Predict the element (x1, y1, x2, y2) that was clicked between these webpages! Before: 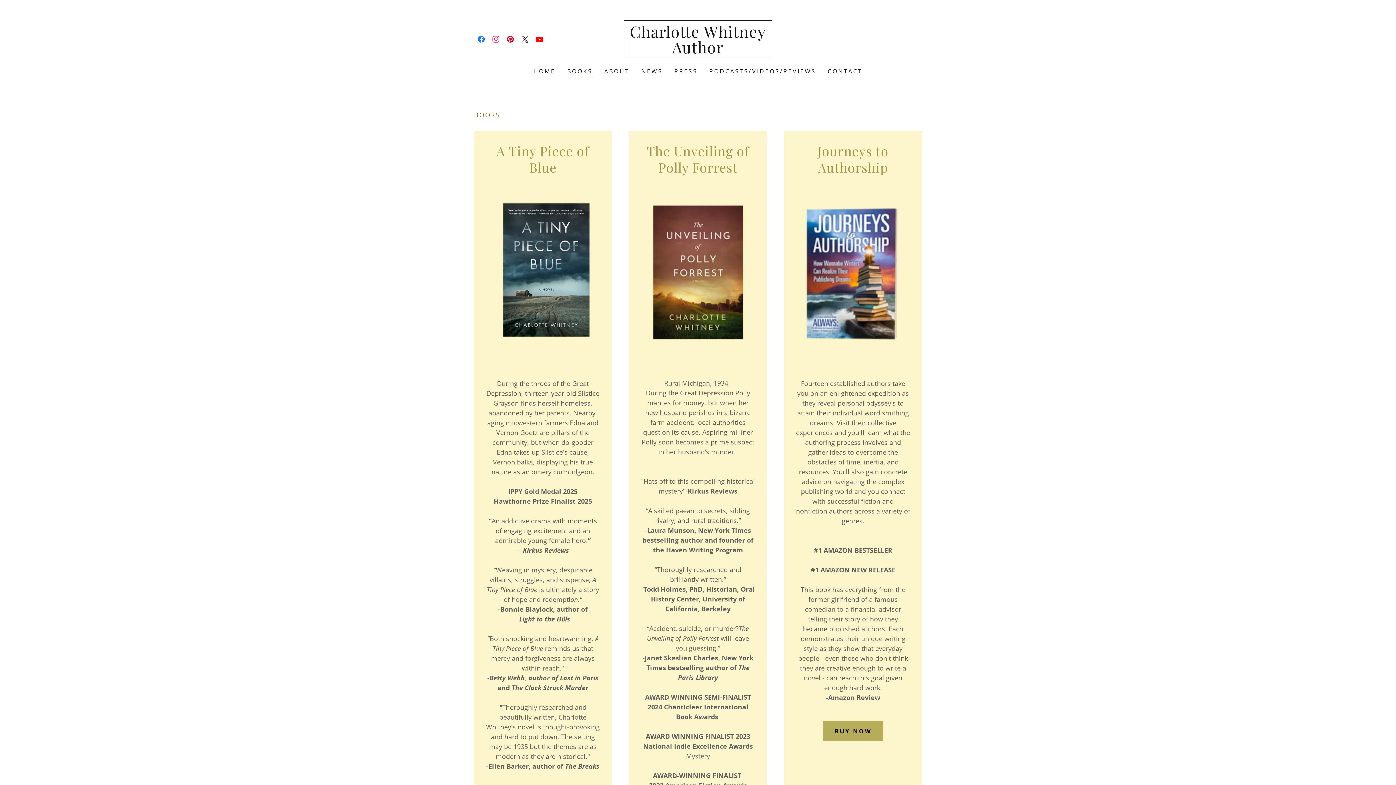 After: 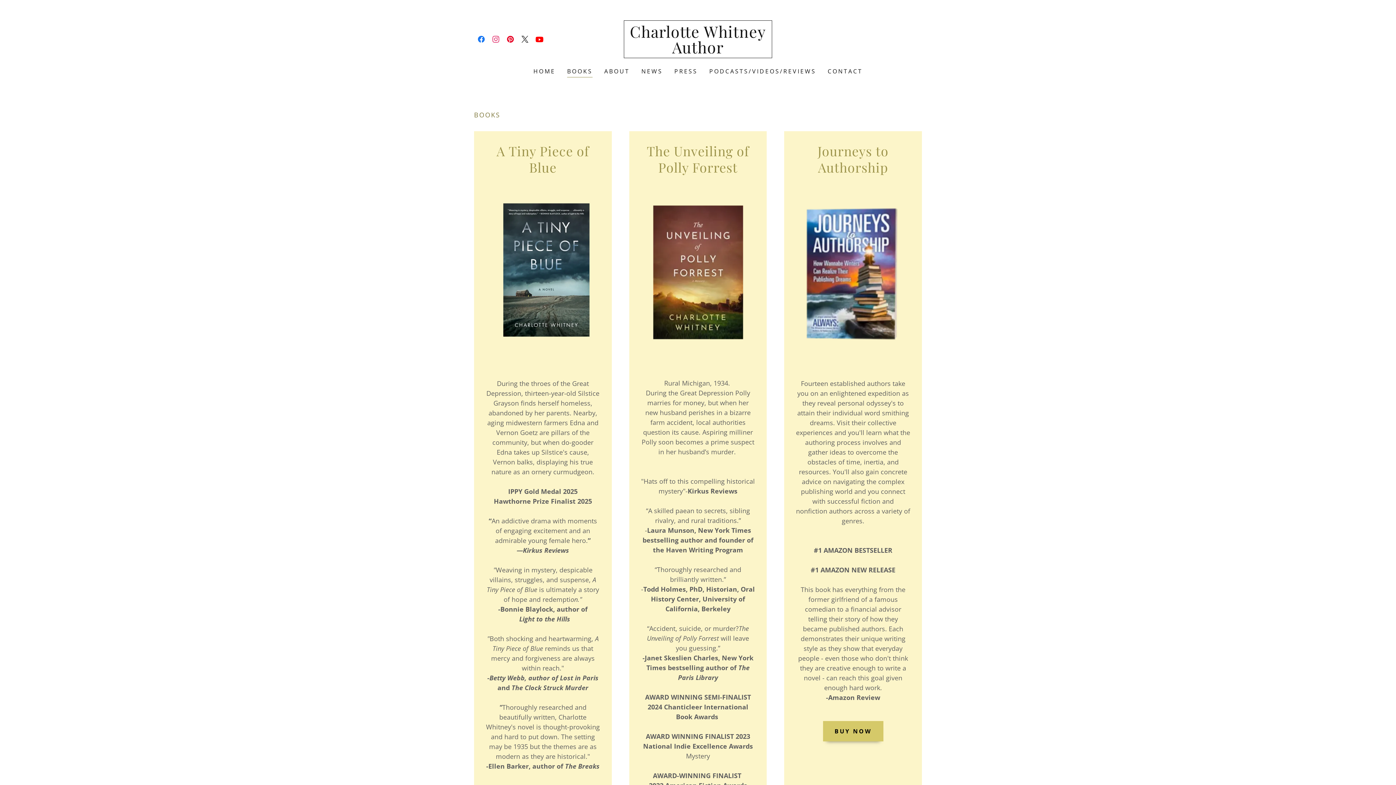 Action: label: BUY NOW bbox: (823, 721, 883, 741)